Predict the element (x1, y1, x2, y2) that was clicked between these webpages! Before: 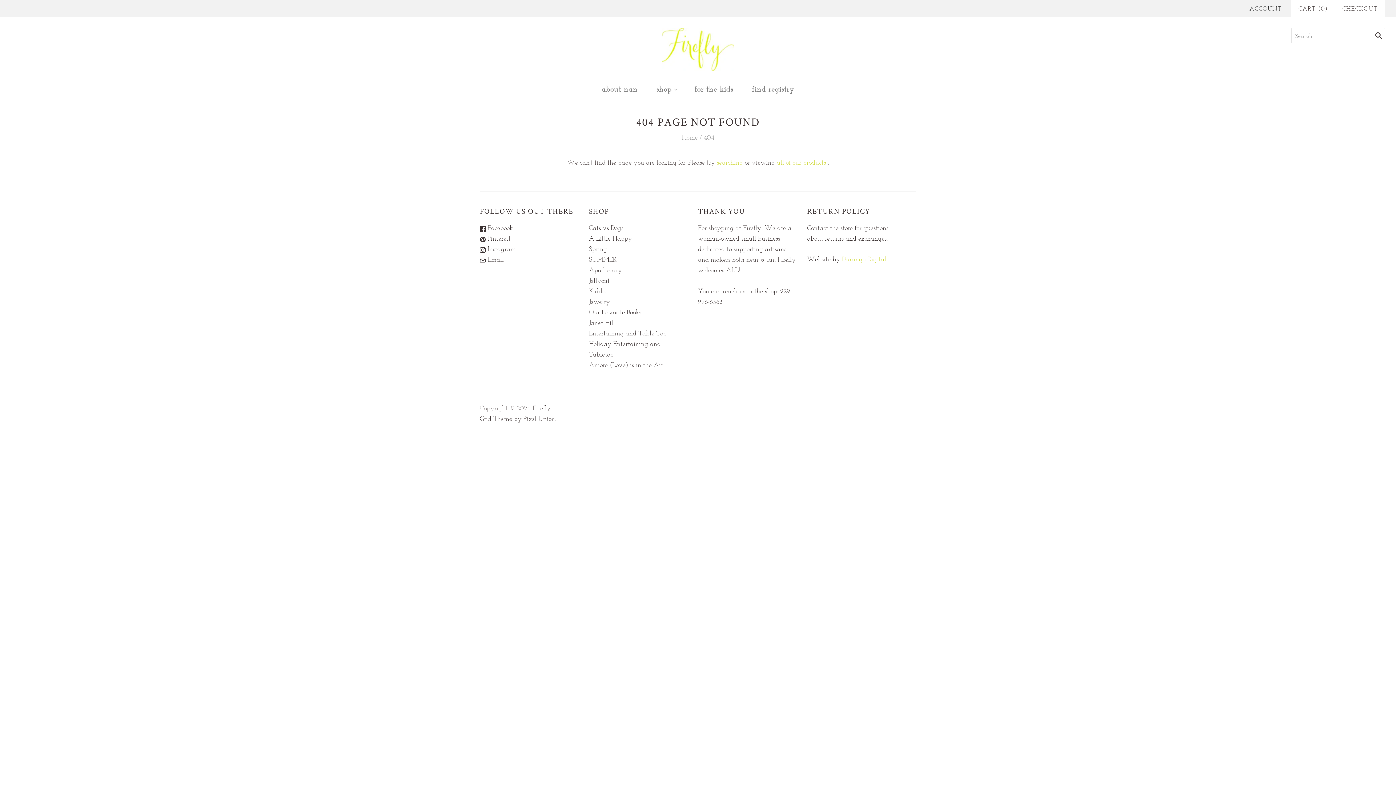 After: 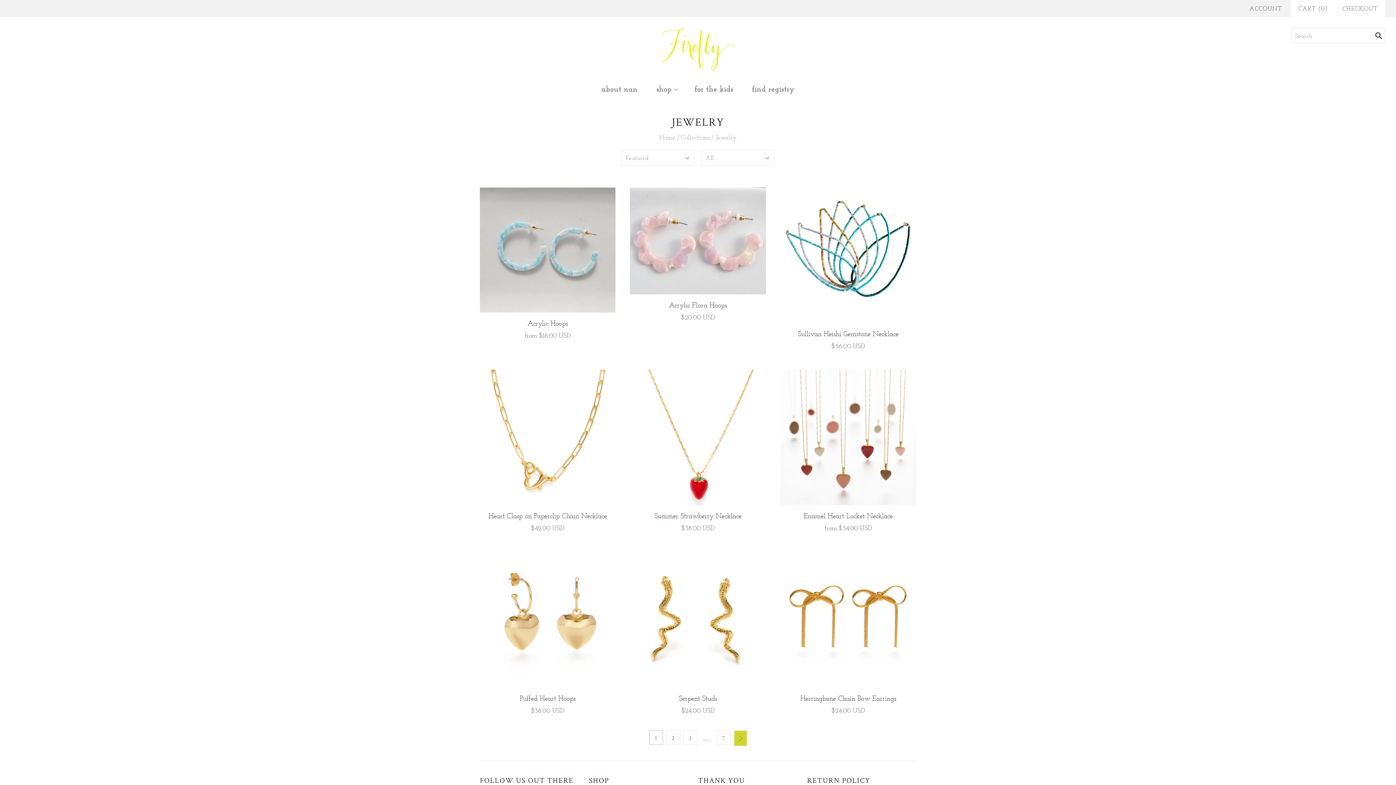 Action: label: Jewelry bbox: (589, 297, 610, 305)